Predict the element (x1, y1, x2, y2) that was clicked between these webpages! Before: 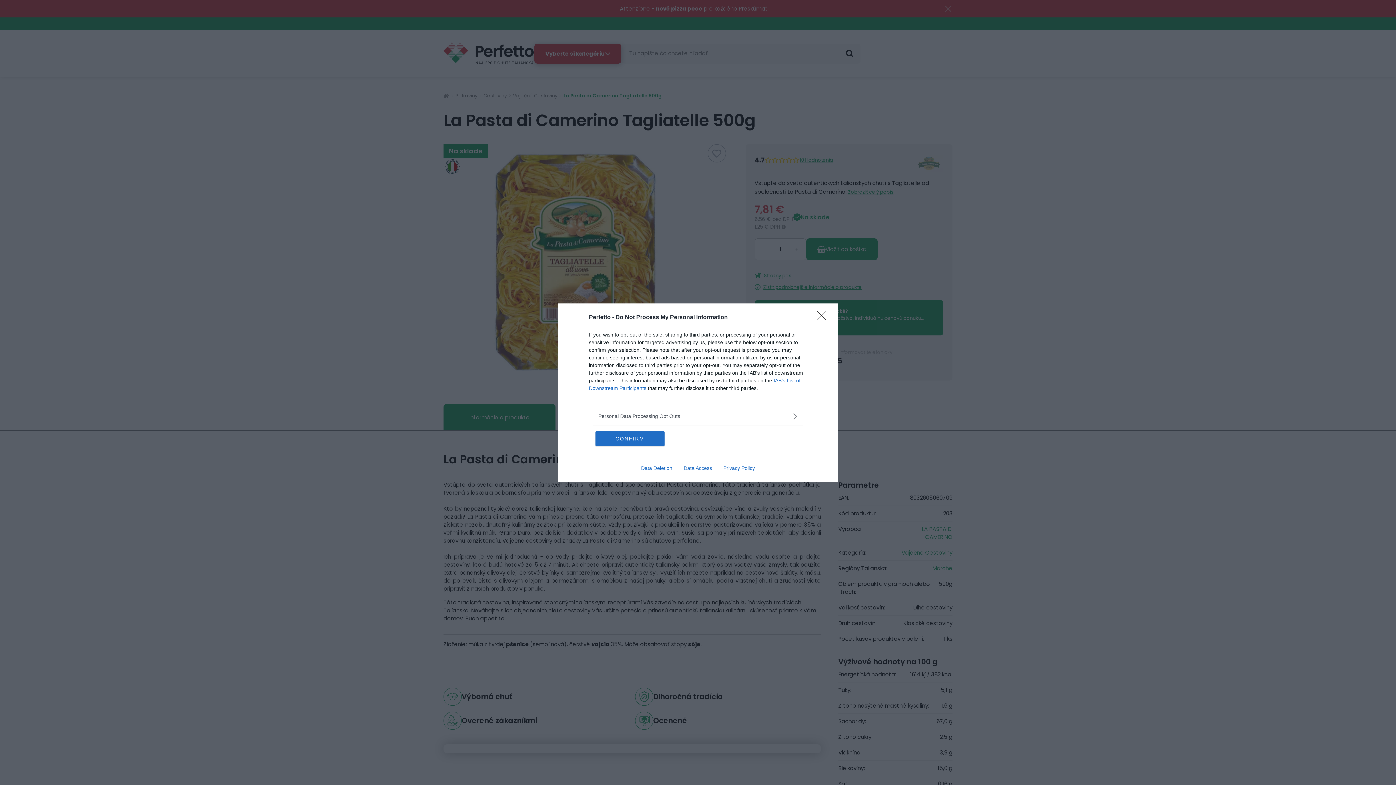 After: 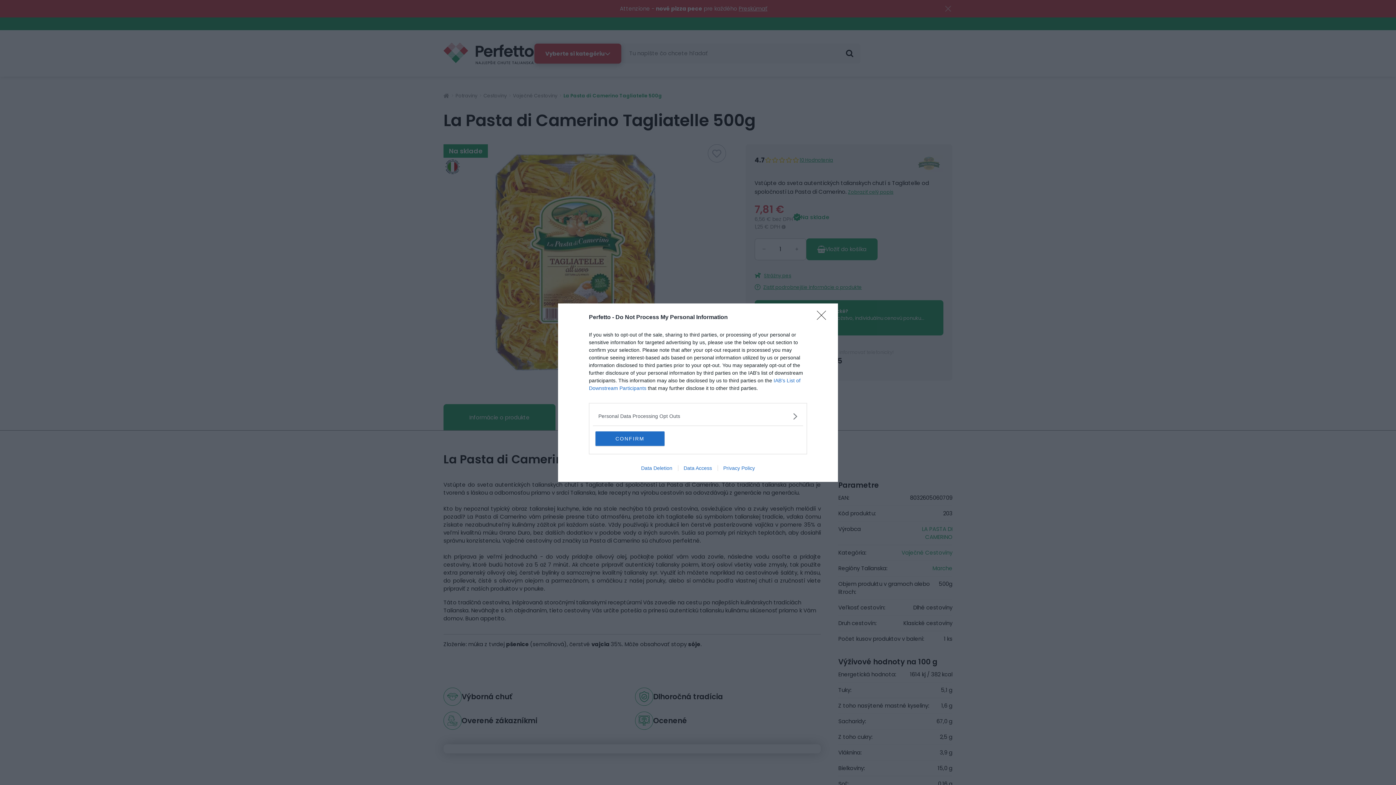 Action: label: Data Deletion bbox: (635, 465, 678, 471)